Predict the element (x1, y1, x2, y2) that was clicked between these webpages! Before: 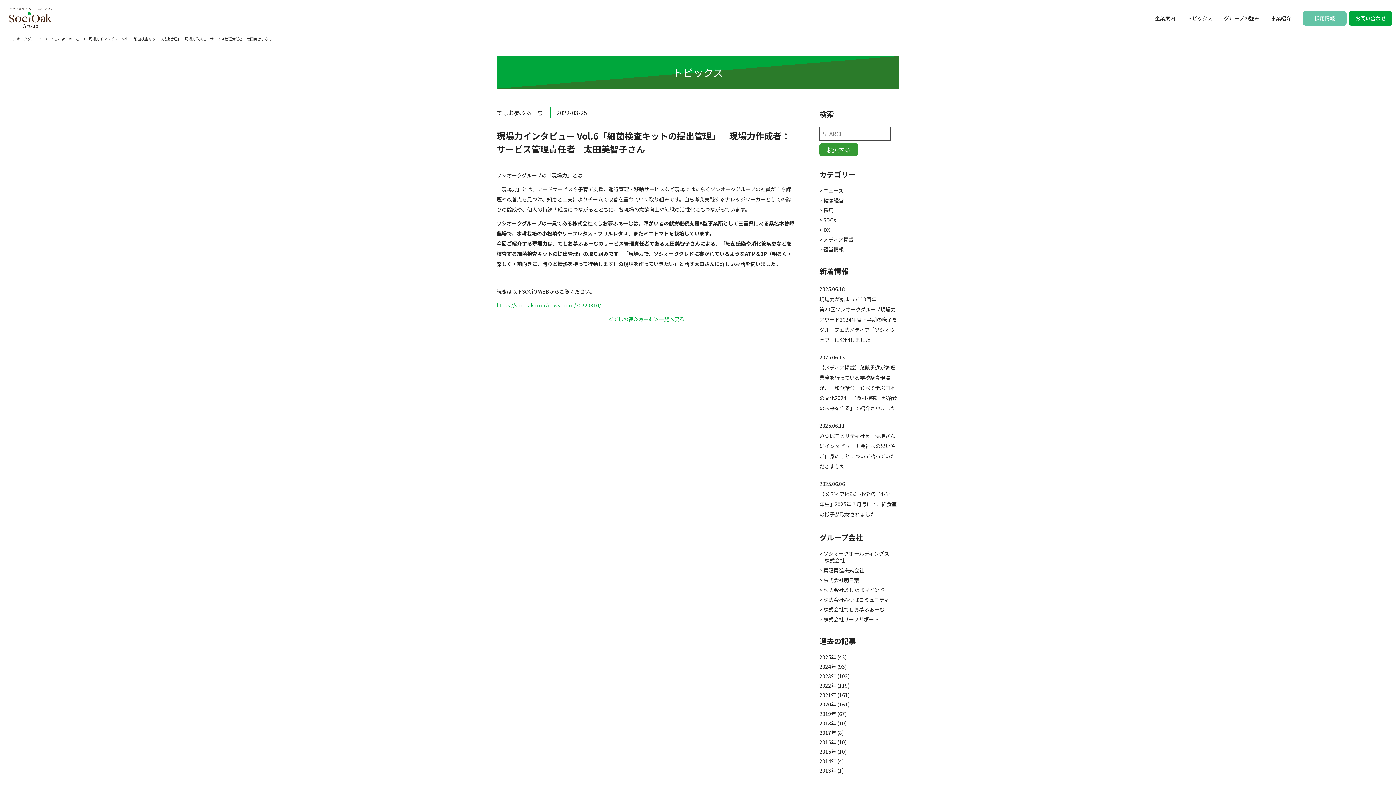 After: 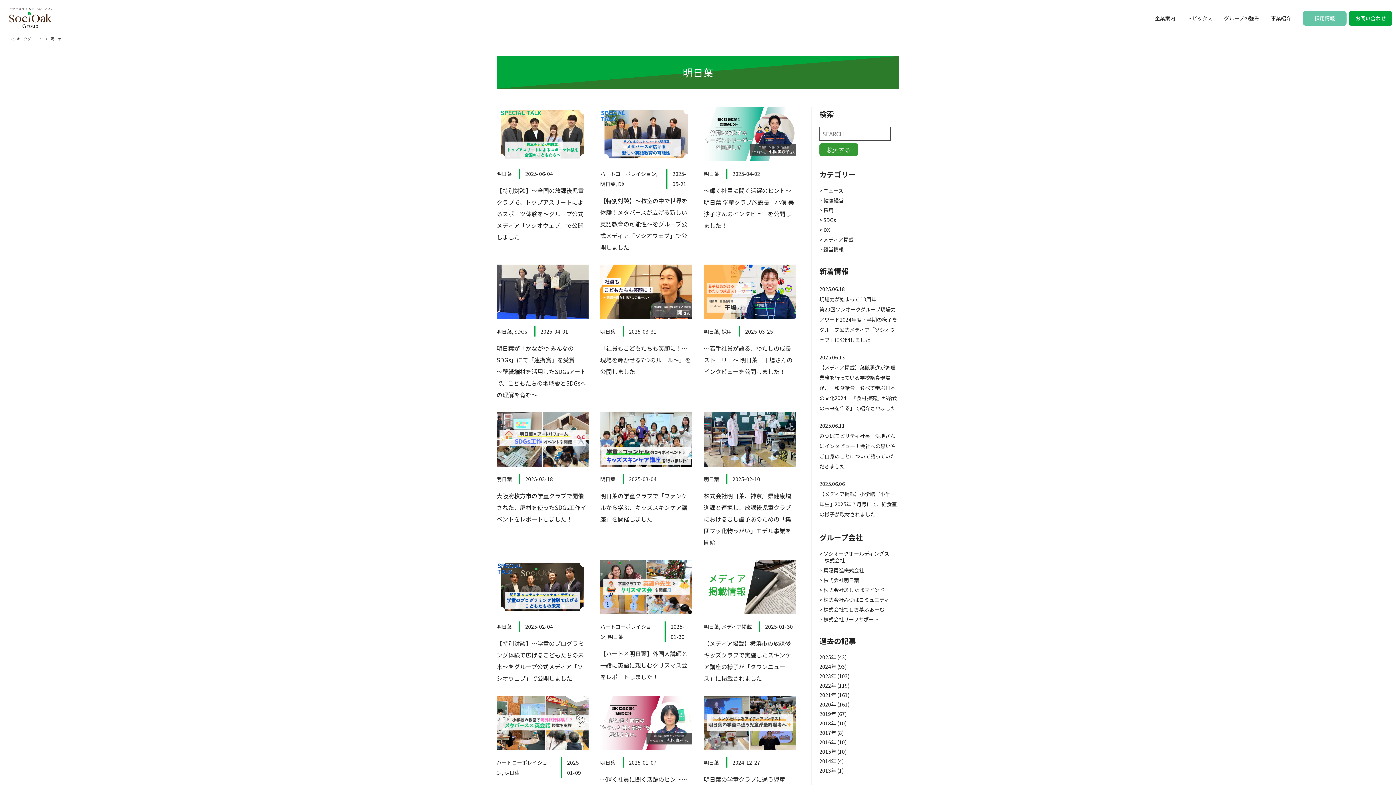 Action: bbox: (823, 576, 859, 584) label: 株式会社明日葉